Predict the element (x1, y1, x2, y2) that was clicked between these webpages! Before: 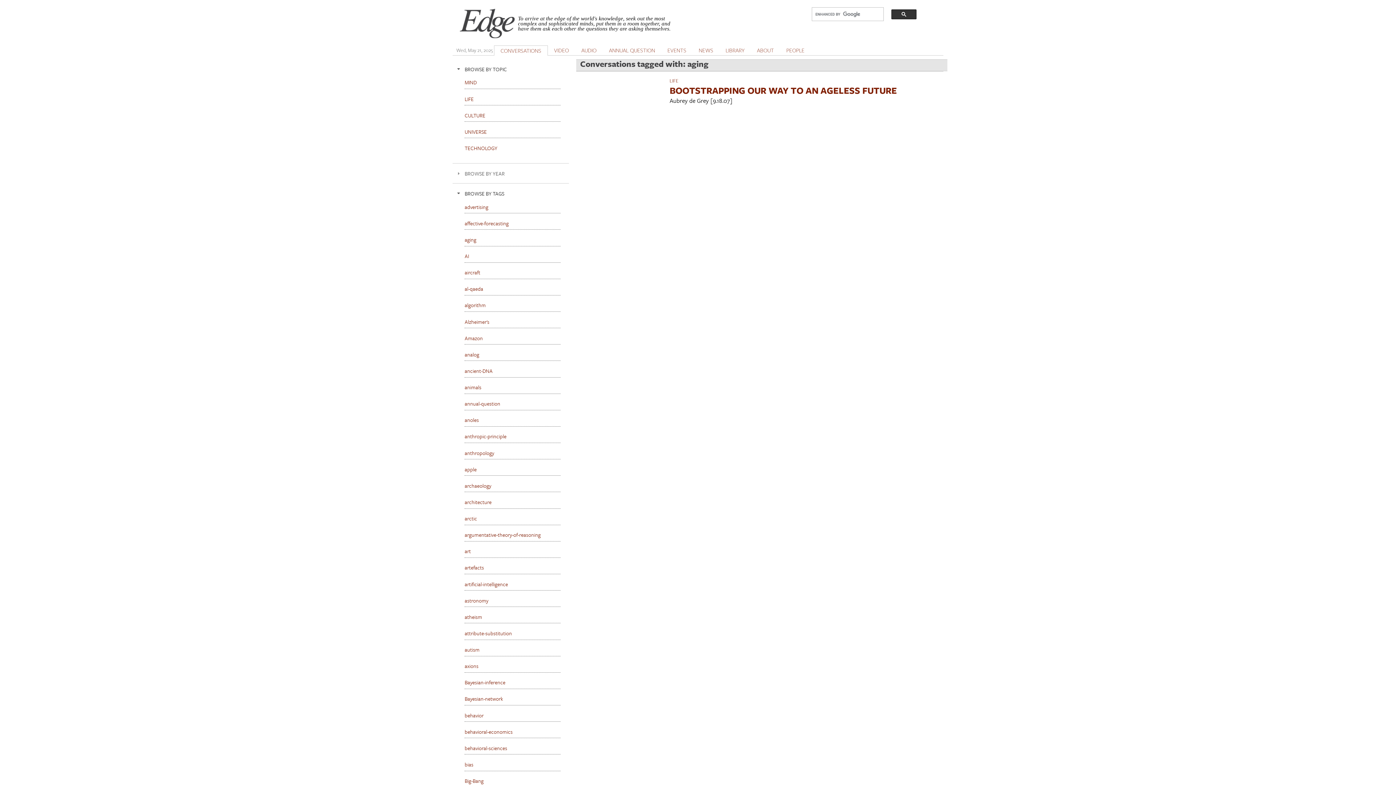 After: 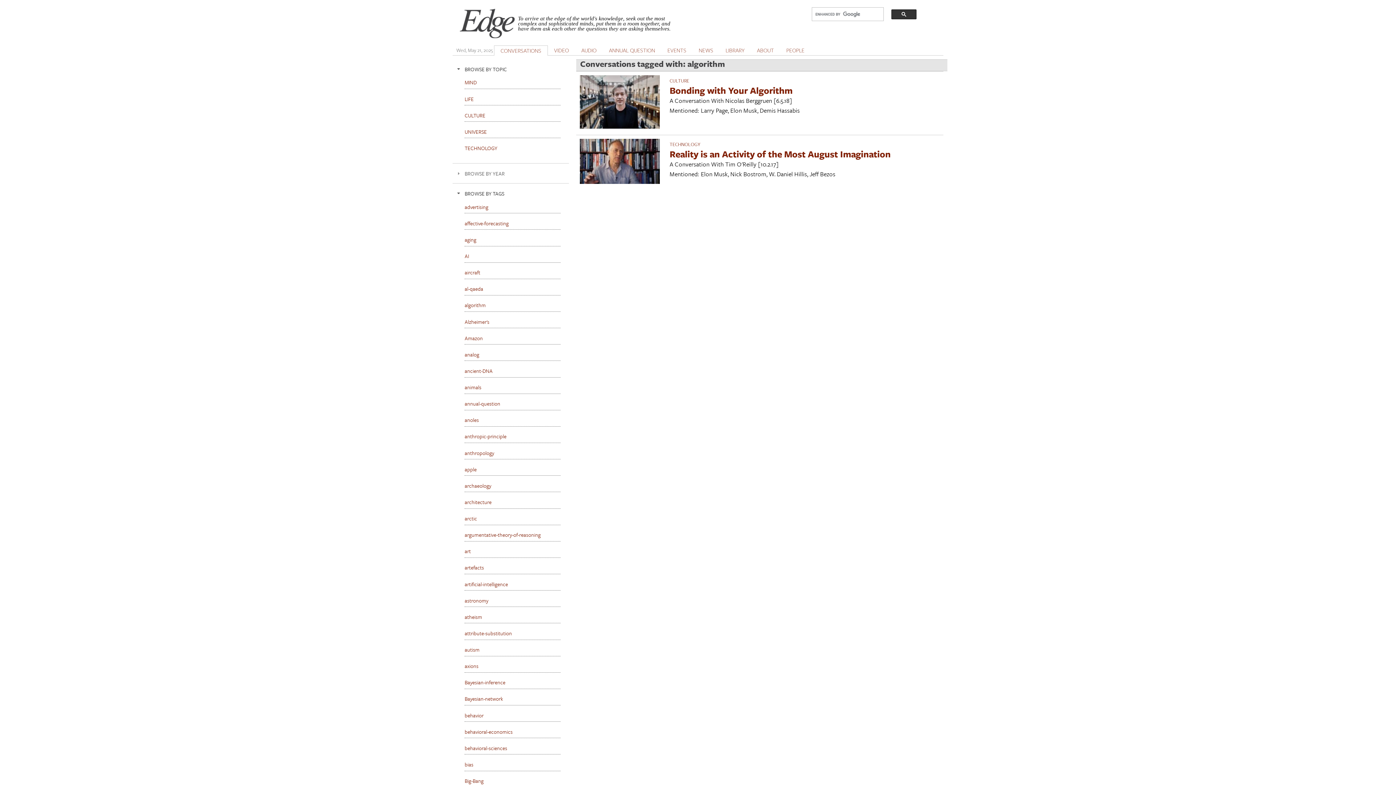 Action: bbox: (464, 301, 485, 309) label: algorithm